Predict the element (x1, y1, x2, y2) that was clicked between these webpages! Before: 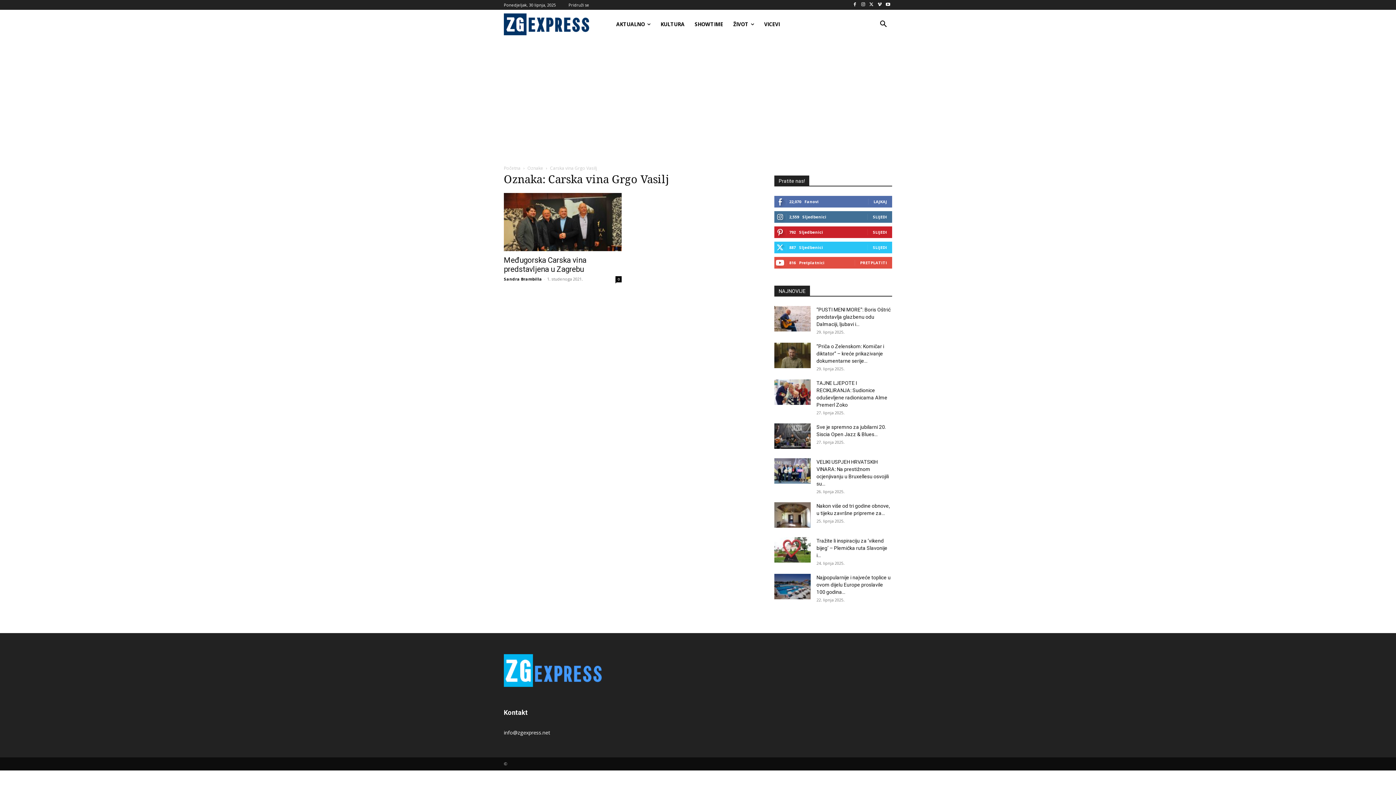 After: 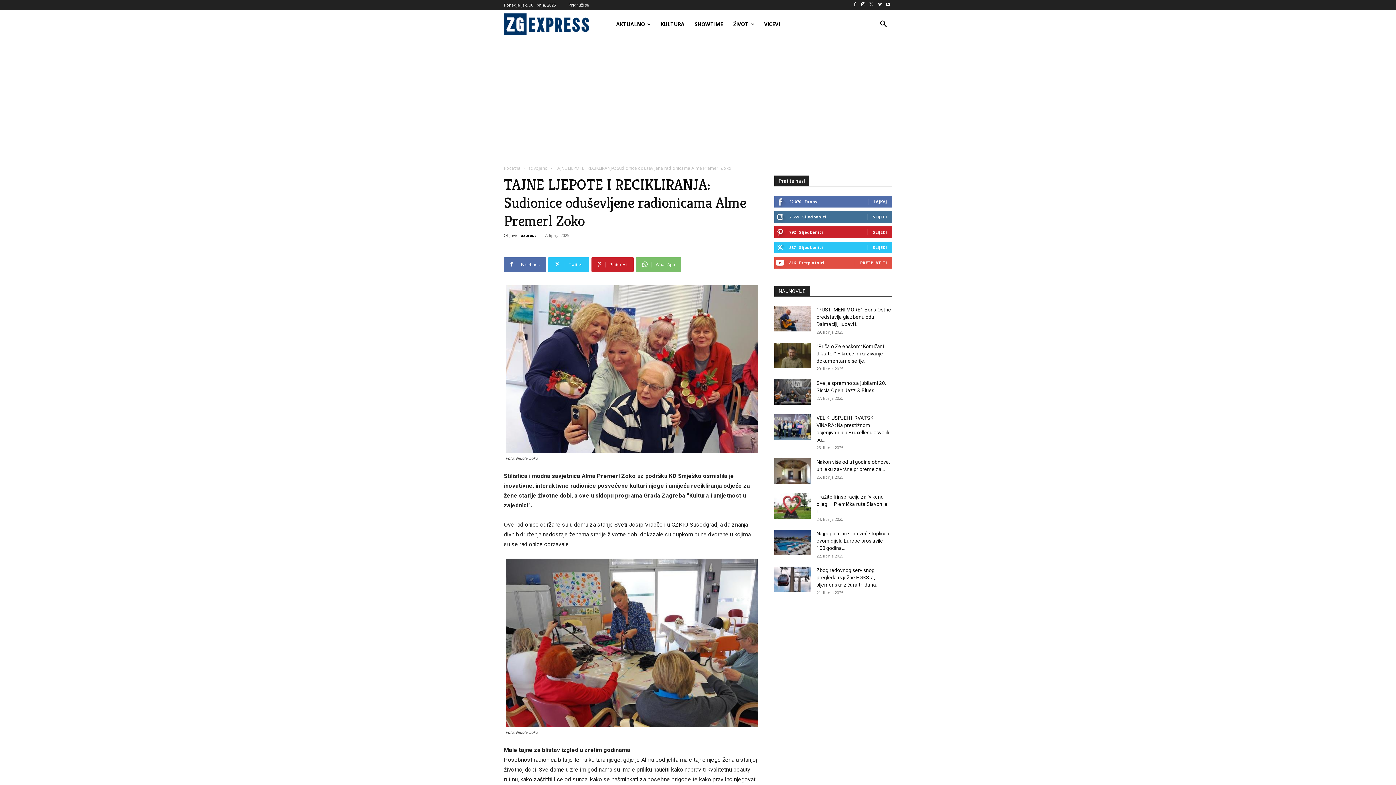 Action: bbox: (774, 379, 810, 405)